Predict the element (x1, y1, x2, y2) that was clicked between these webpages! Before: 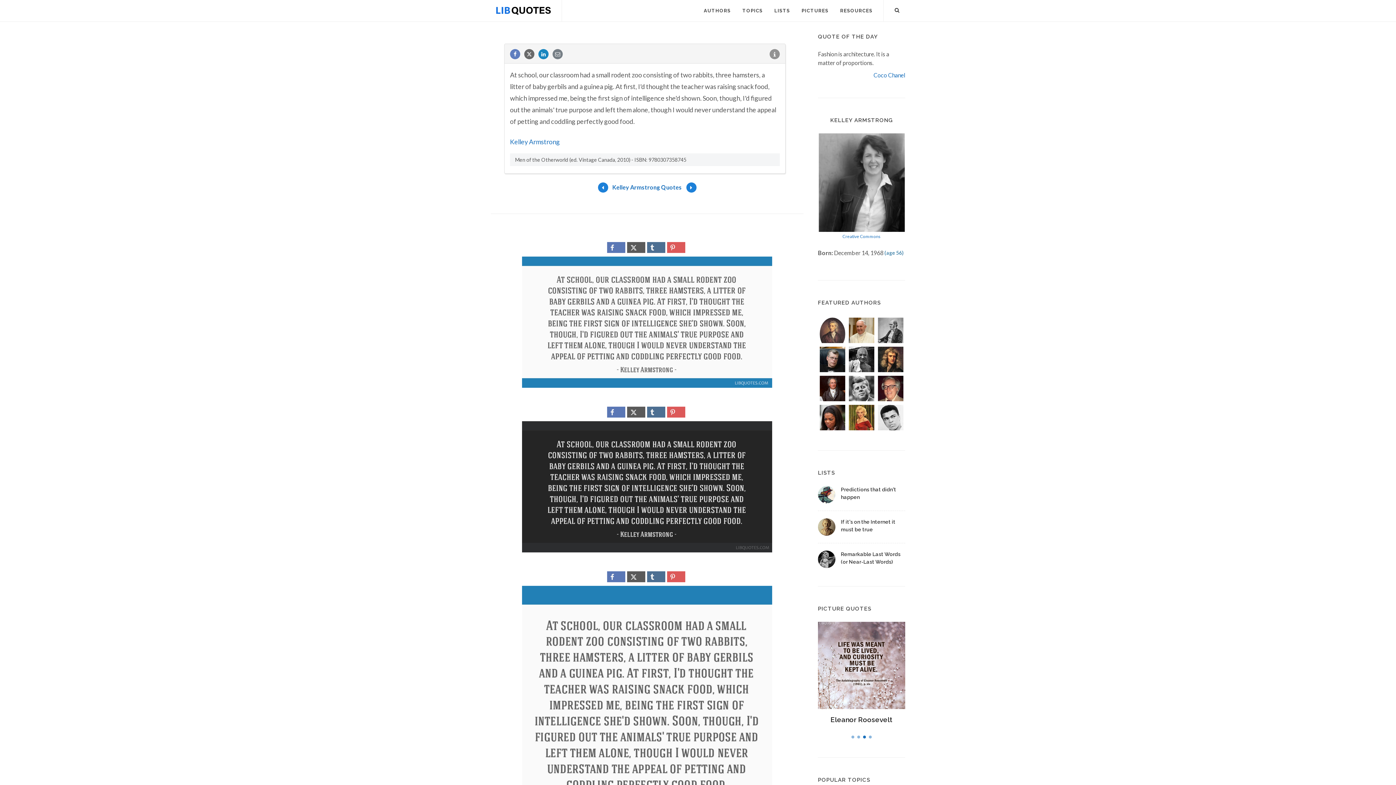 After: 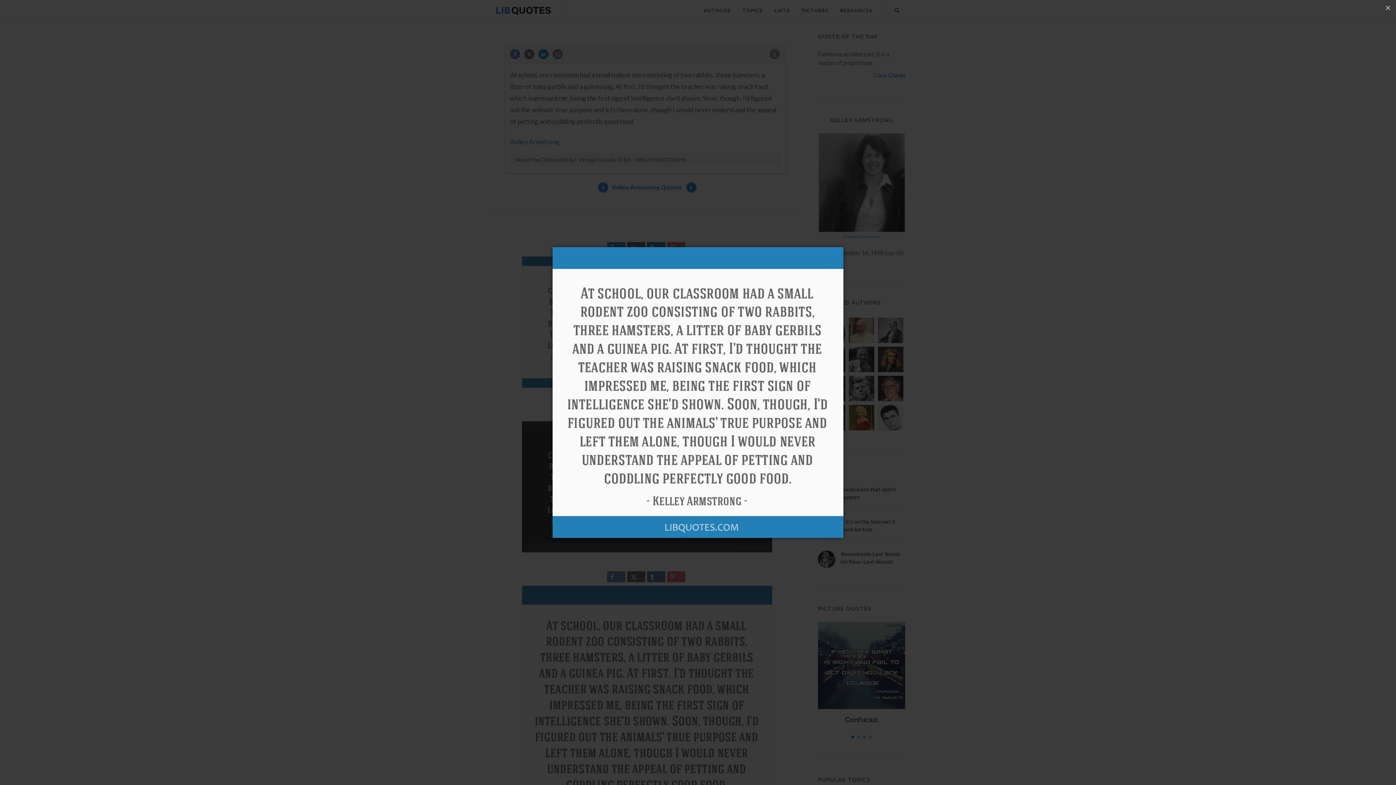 Action: bbox: (522, 707, 772, 713)